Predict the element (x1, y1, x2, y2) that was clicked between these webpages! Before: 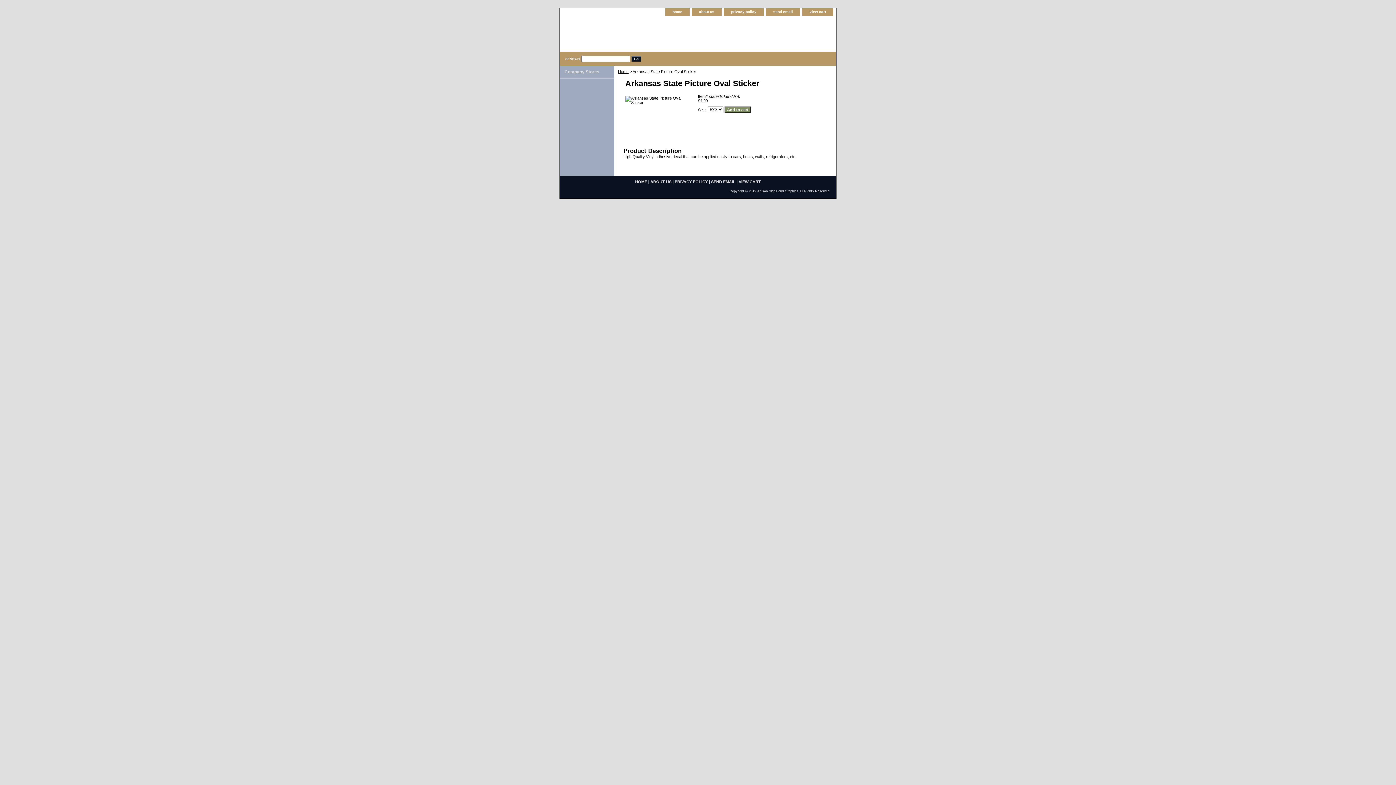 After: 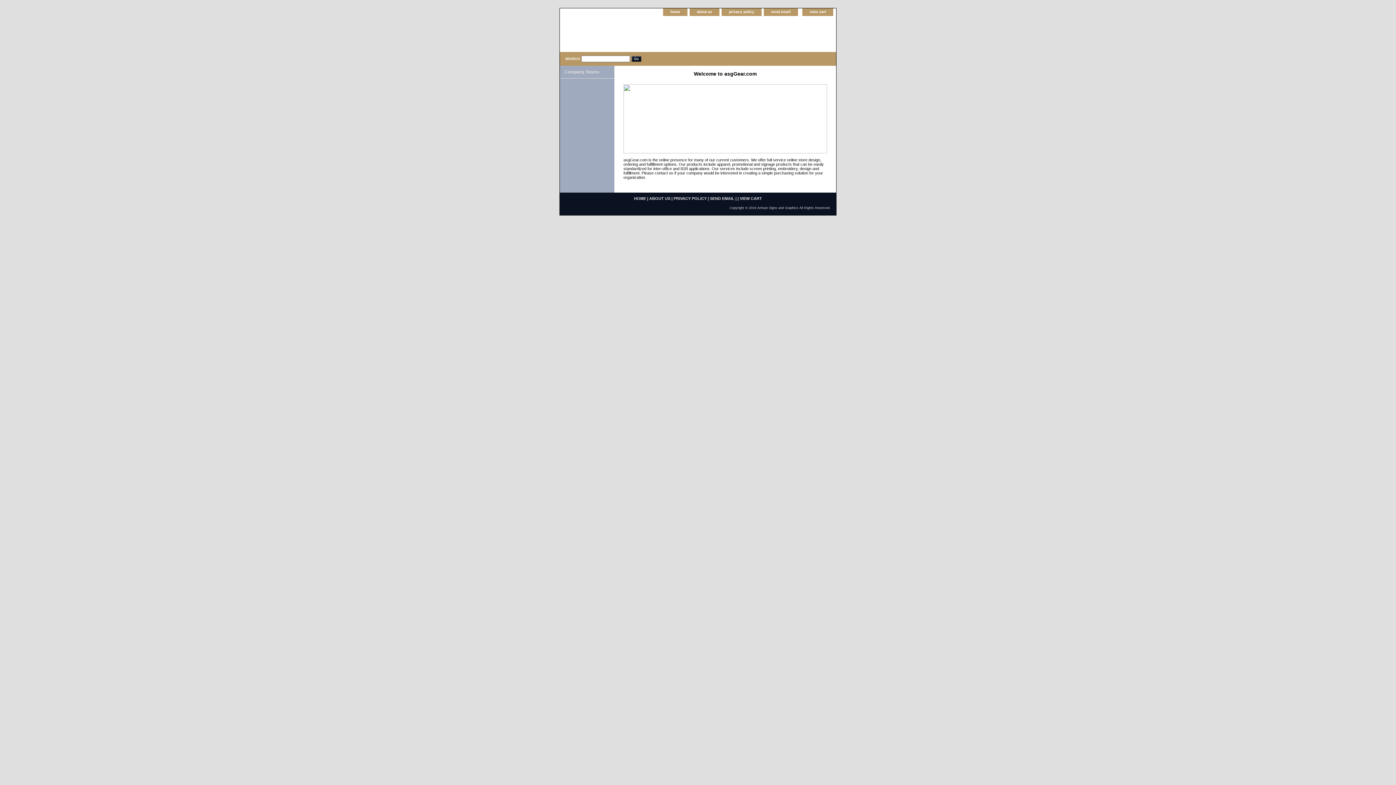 Action: bbox: (618, 69, 628, 73) label: Home